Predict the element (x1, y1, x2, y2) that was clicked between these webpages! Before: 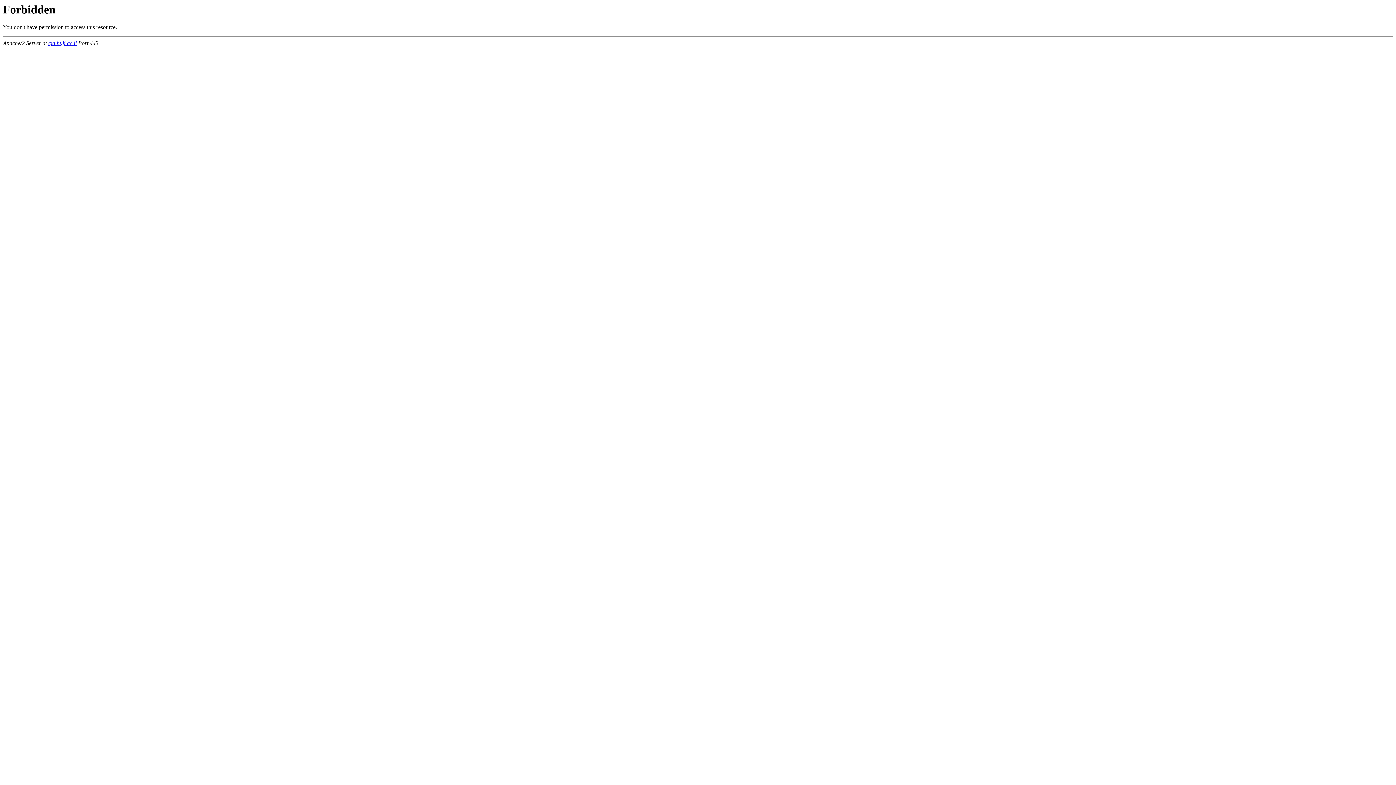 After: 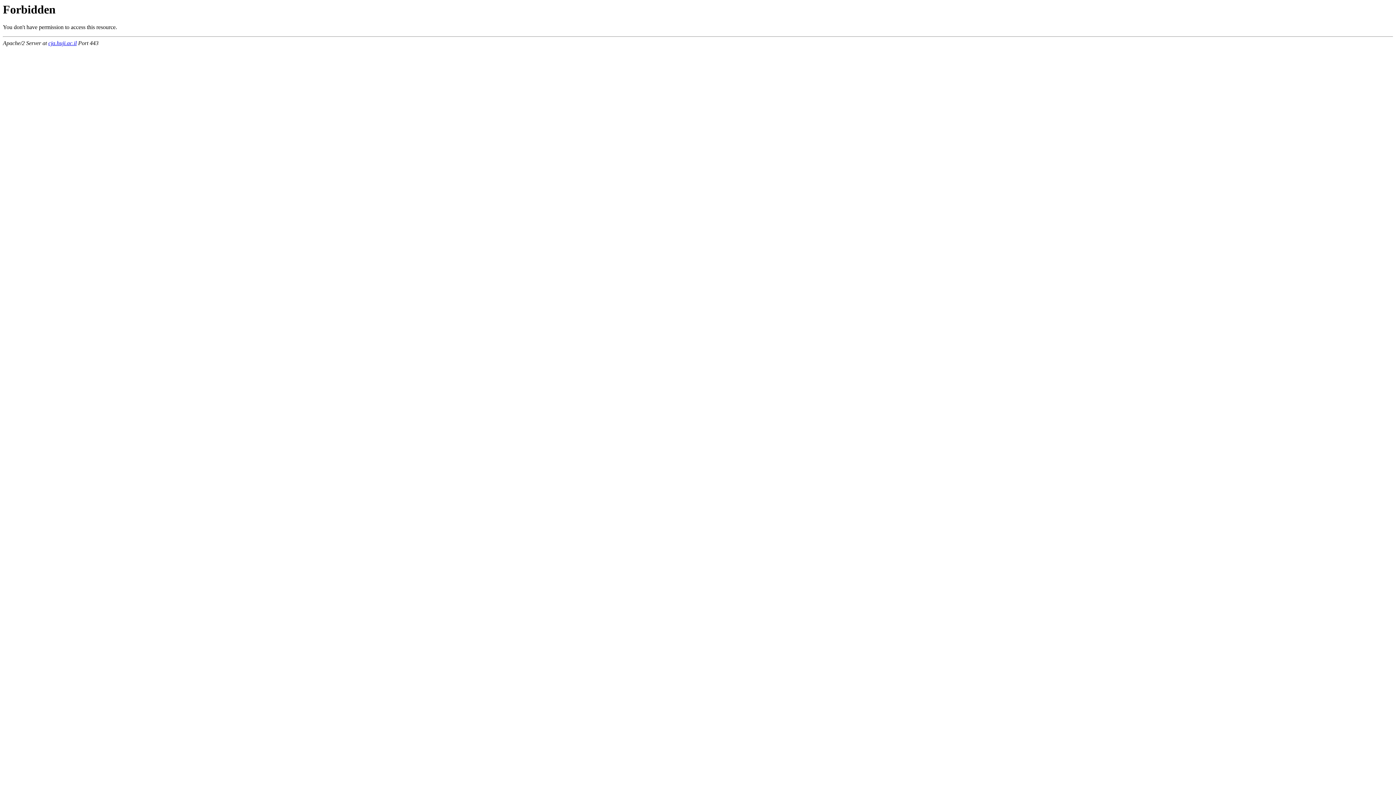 Action: bbox: (48, 40, 76, 46) label: cja.huji.ac.il